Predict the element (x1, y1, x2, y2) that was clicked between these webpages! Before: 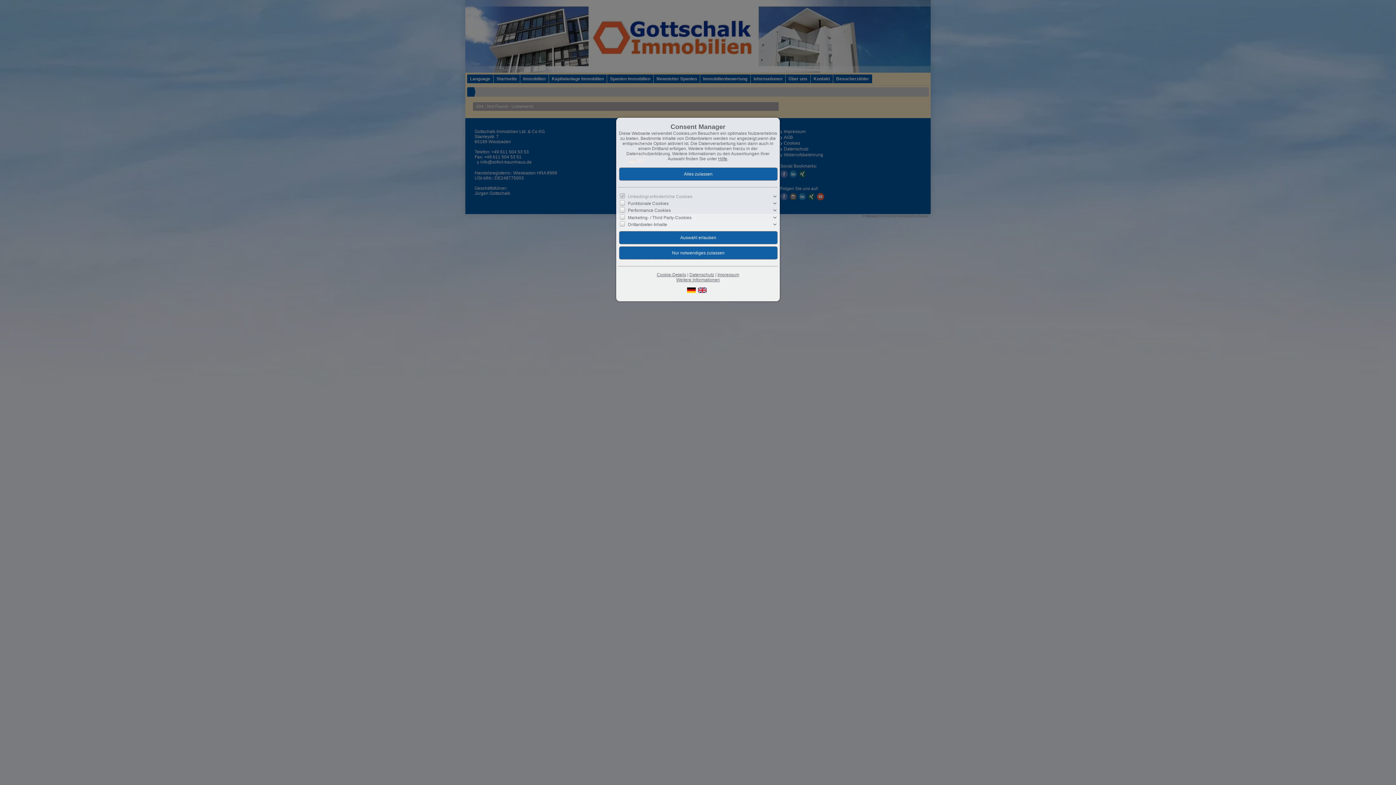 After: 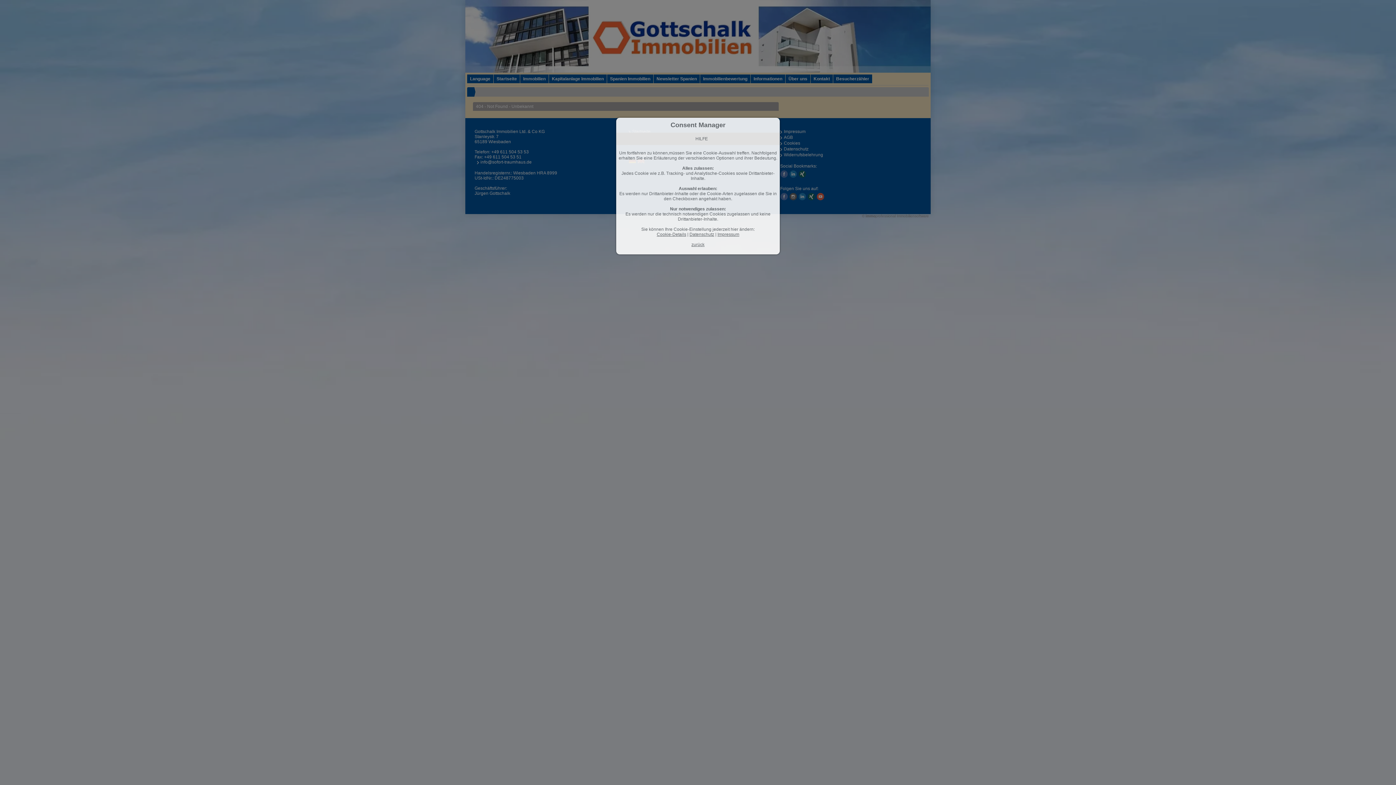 Action: bbox: (718, 156, 727, 161) label: Hilfe